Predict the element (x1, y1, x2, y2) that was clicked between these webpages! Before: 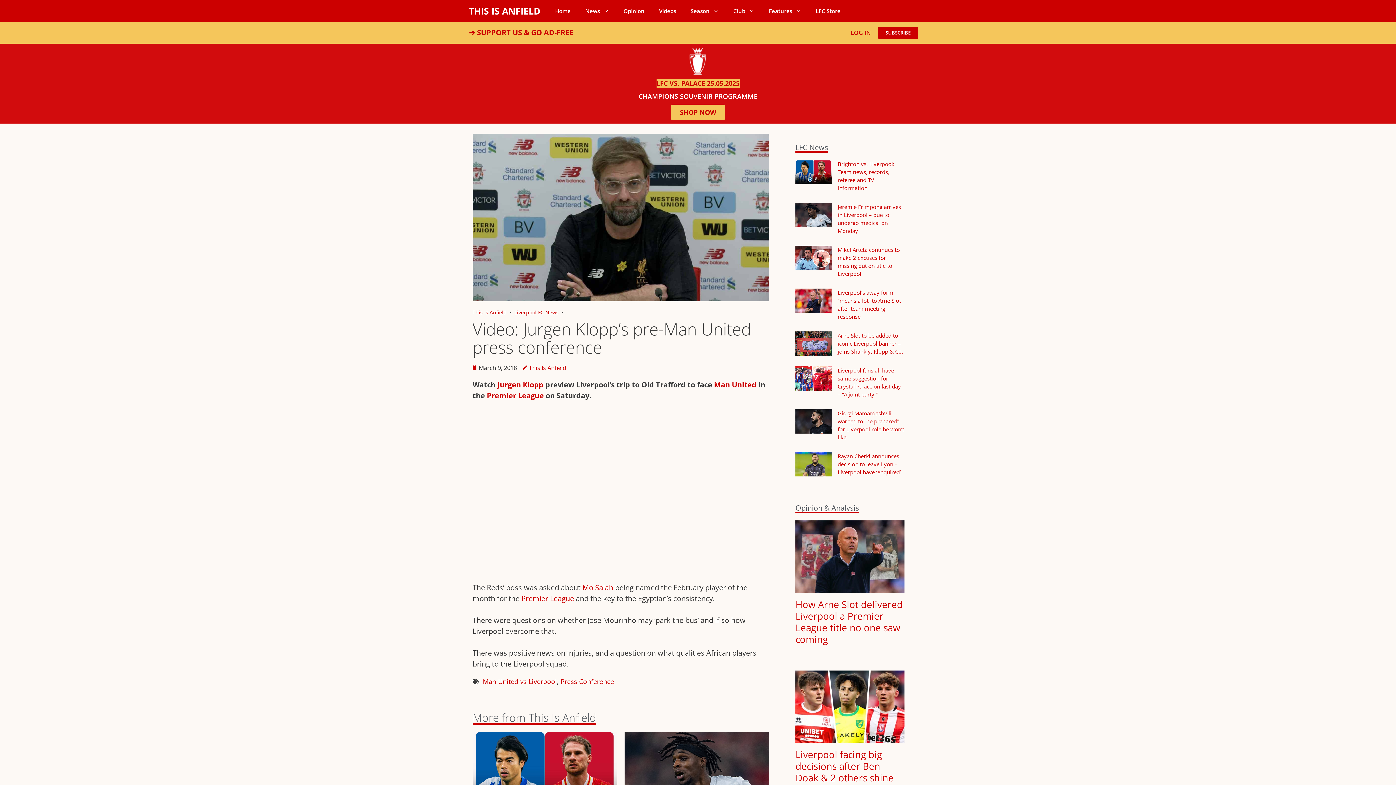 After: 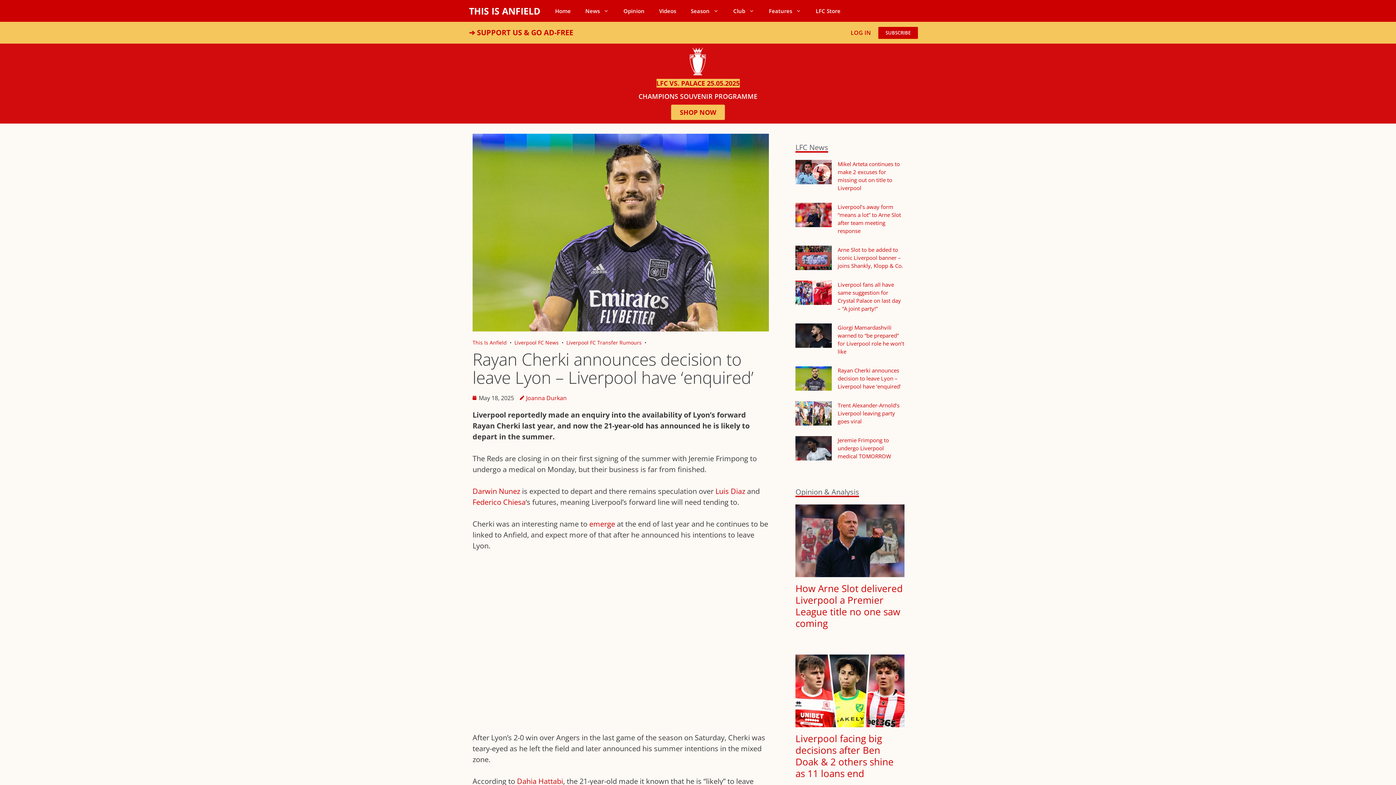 Action: label: Rayan Cherki announces decision to leave Lyon – Liverpool have ‘enquired’ bbox: (837, 452, 901, 476)